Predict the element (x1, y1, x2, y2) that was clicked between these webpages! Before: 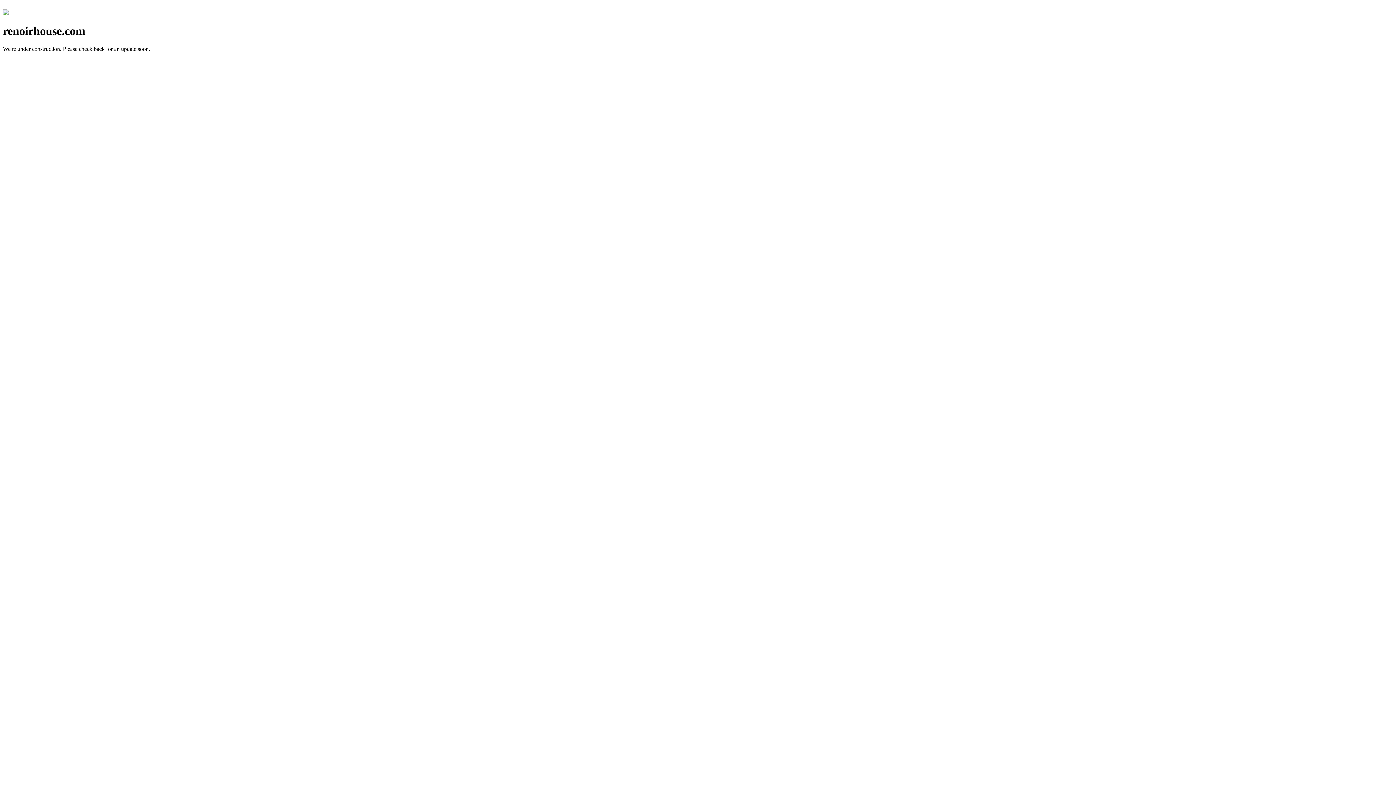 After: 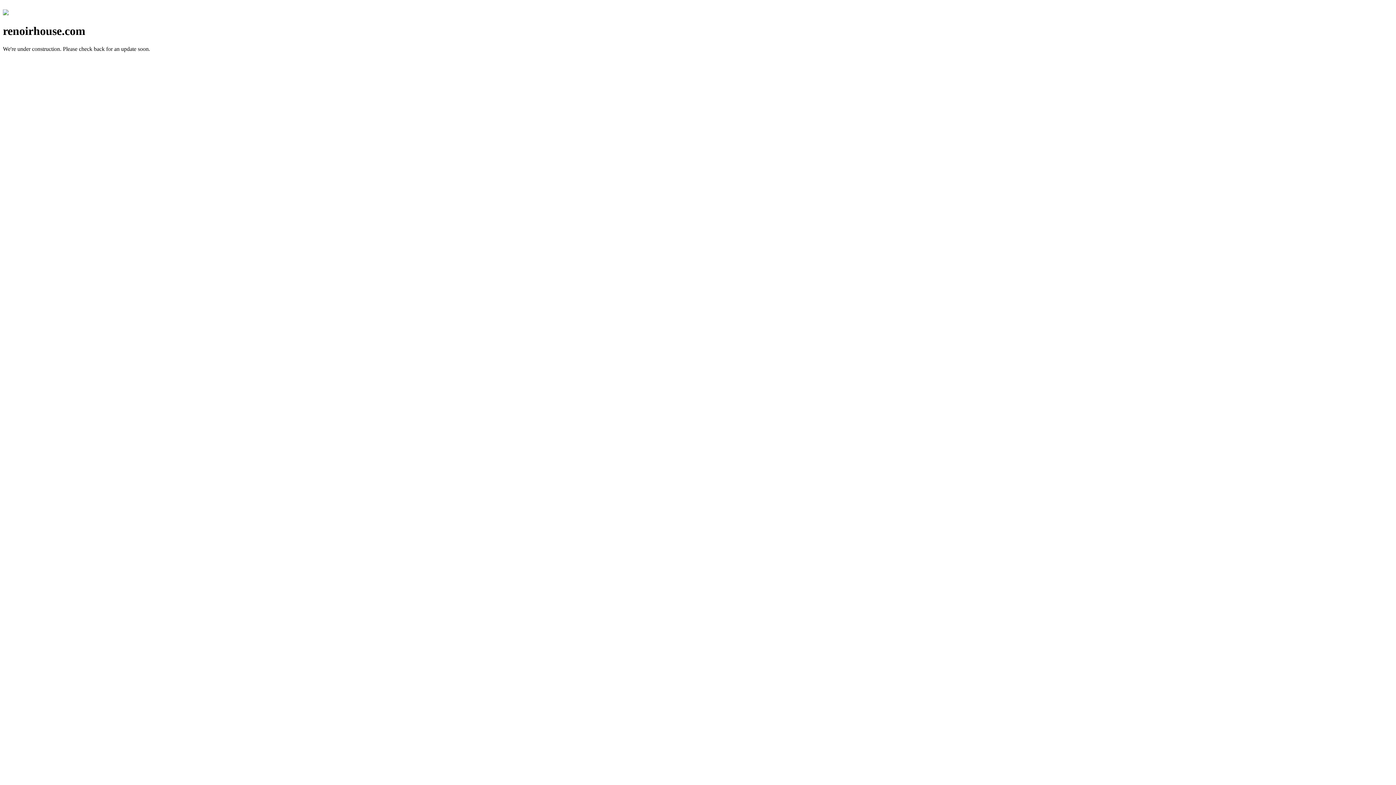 Action: bbox: (2, 10, 8, 16)